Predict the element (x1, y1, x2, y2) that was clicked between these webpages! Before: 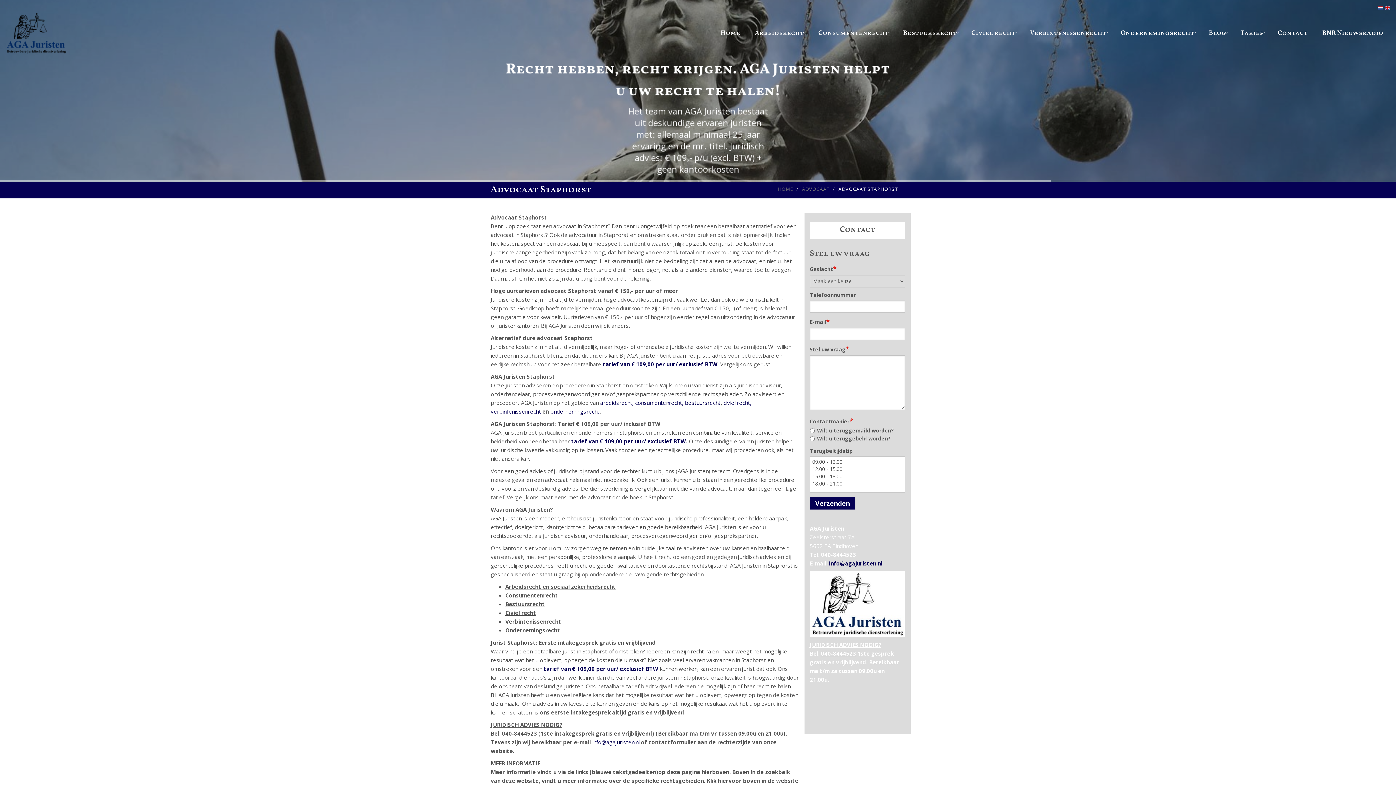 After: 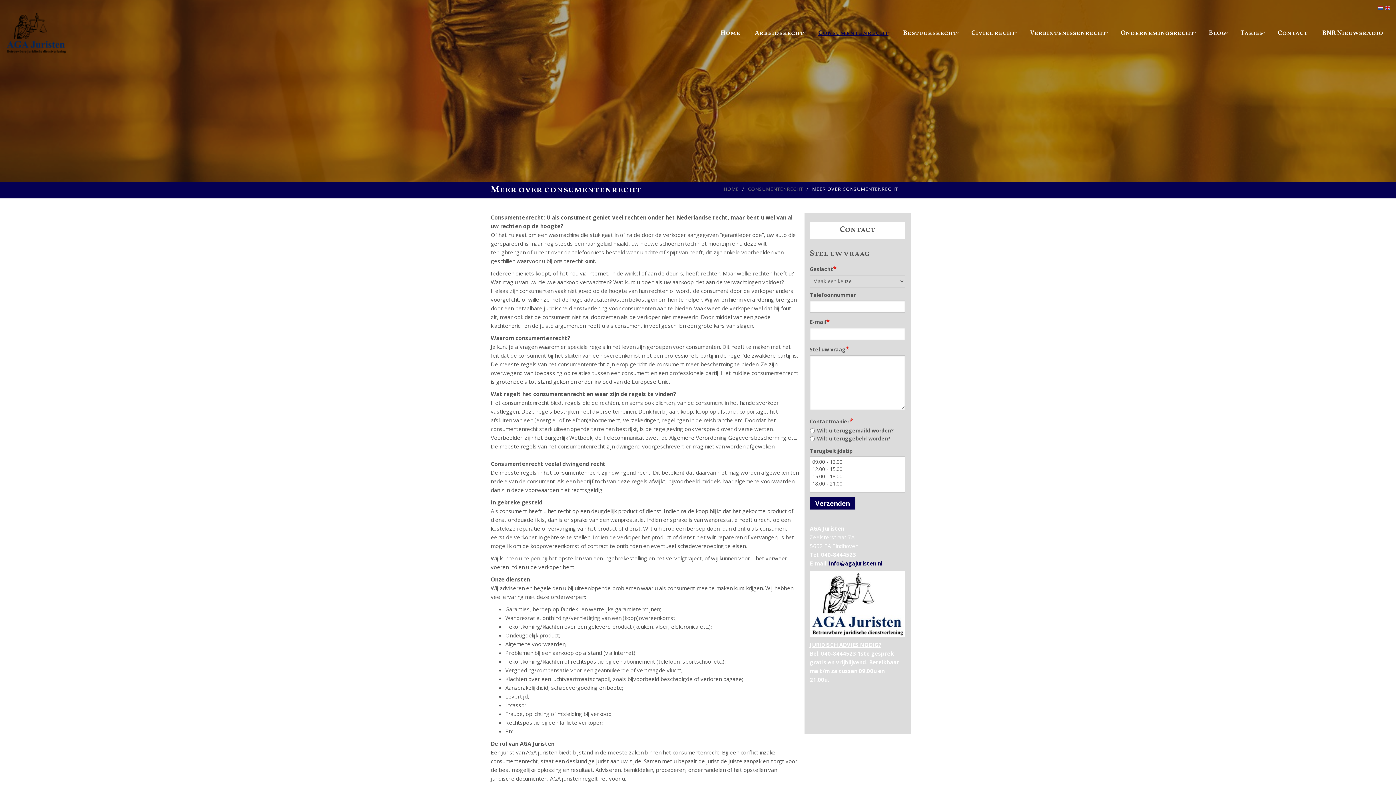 Action: bbox: (635, 399, 682, 406) label: consumentenrecht